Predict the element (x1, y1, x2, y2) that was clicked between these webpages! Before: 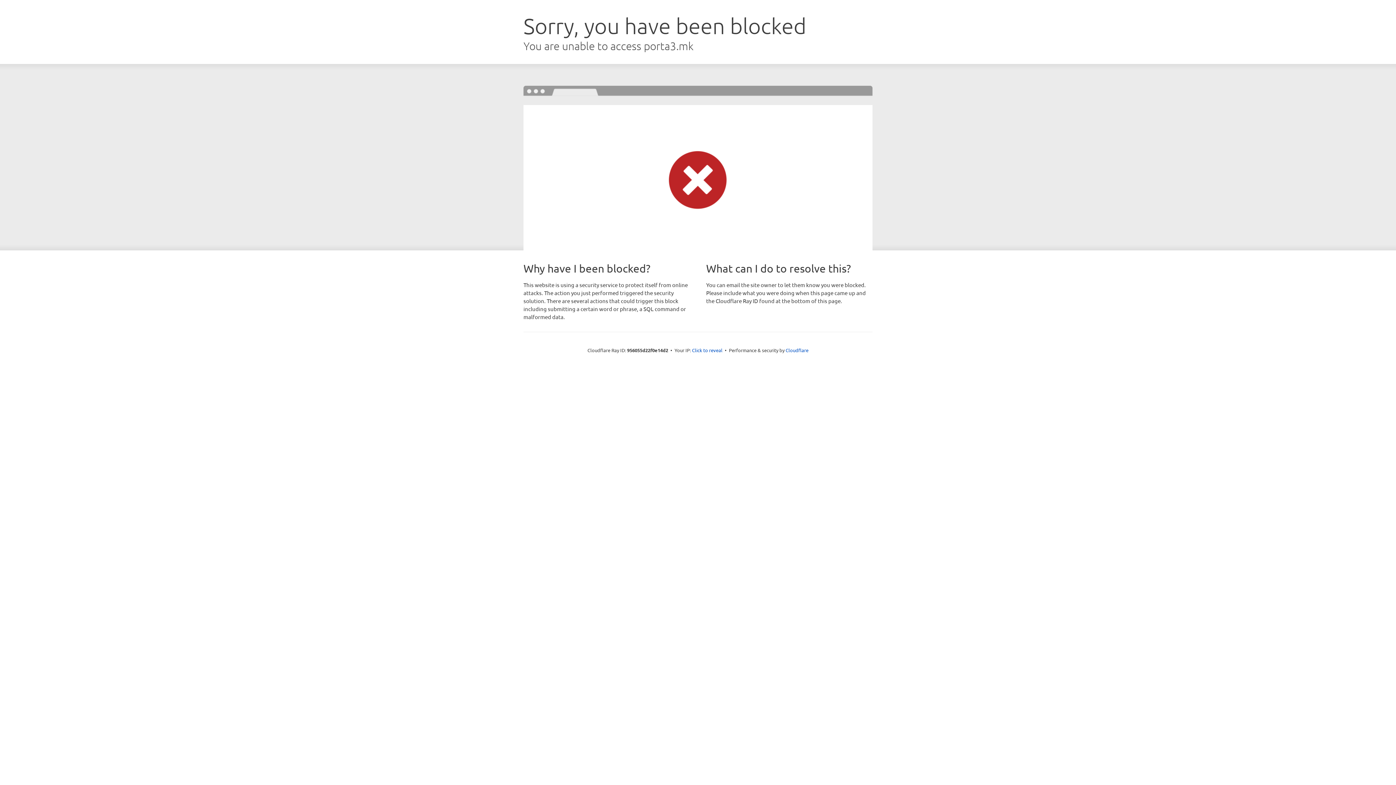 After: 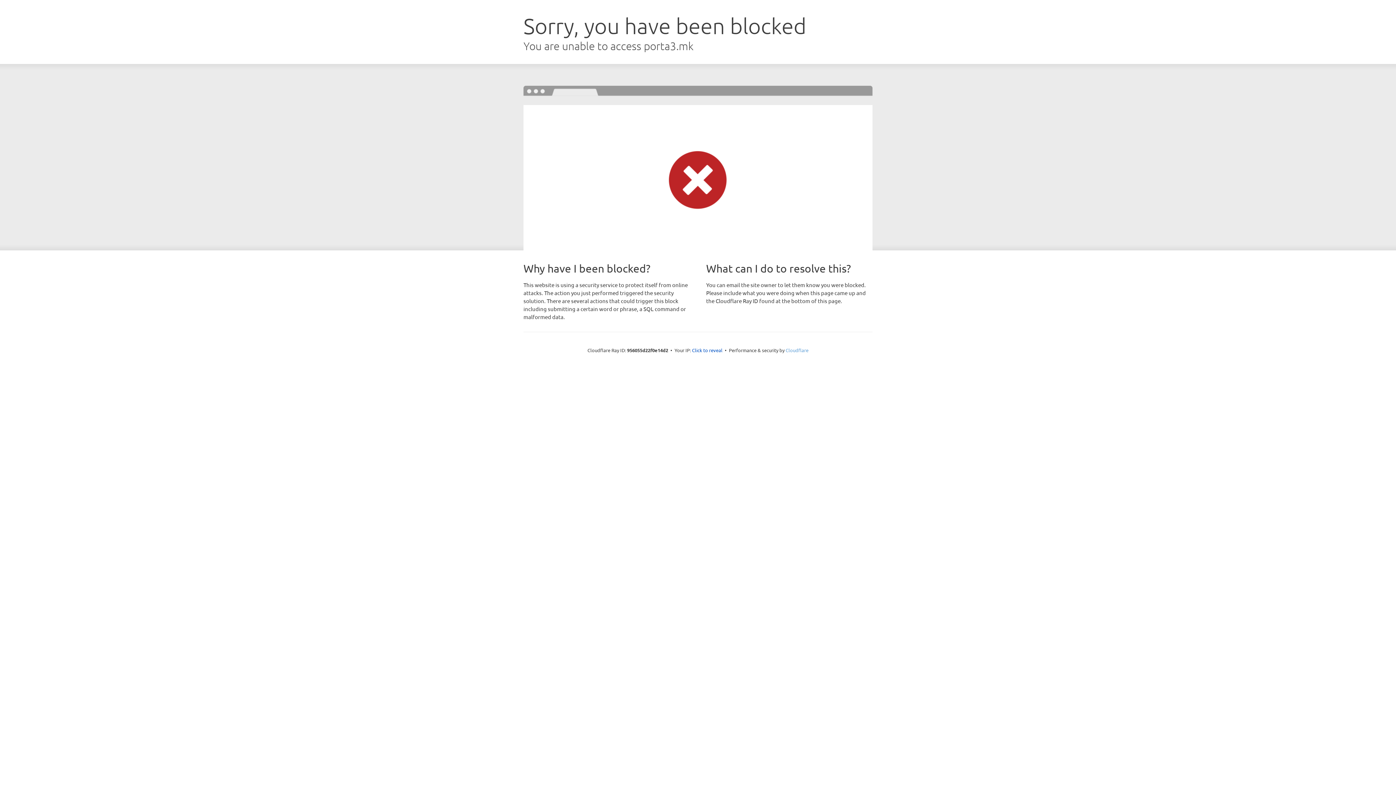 Action: label: Cloudflare bbox: (785, 347, 808, 353)